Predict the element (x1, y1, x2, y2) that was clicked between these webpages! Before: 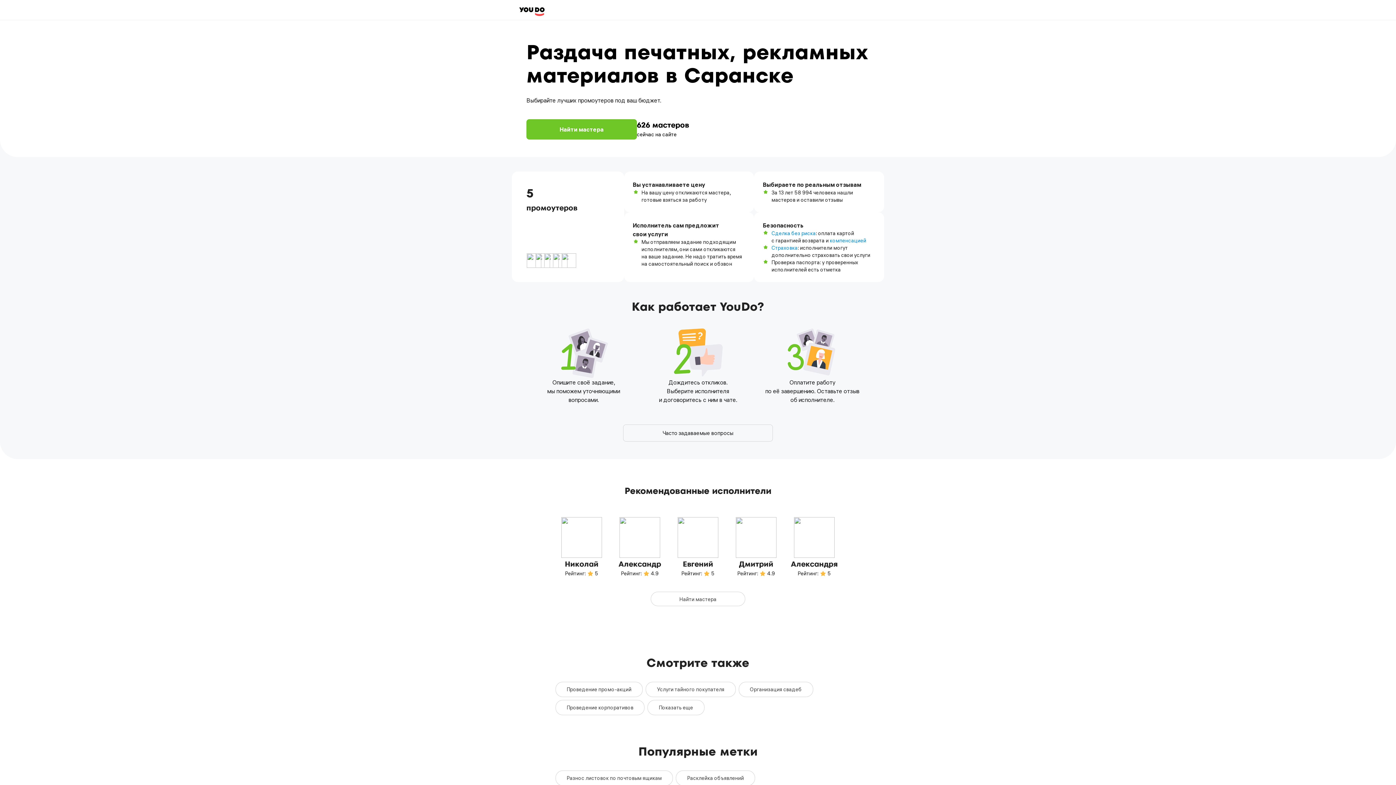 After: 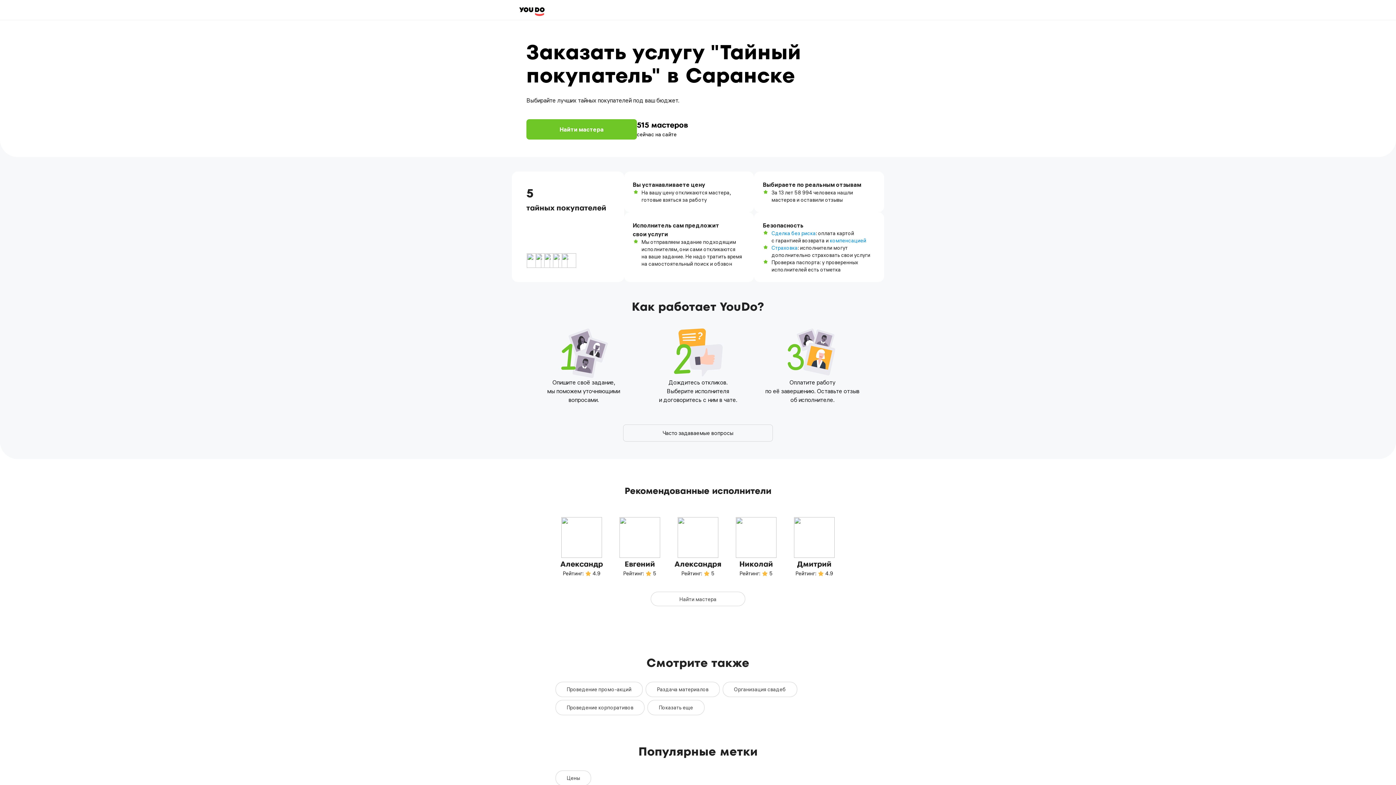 Action: bbox: (645, 682, 735, 697) label: Услуги тайного покупателя